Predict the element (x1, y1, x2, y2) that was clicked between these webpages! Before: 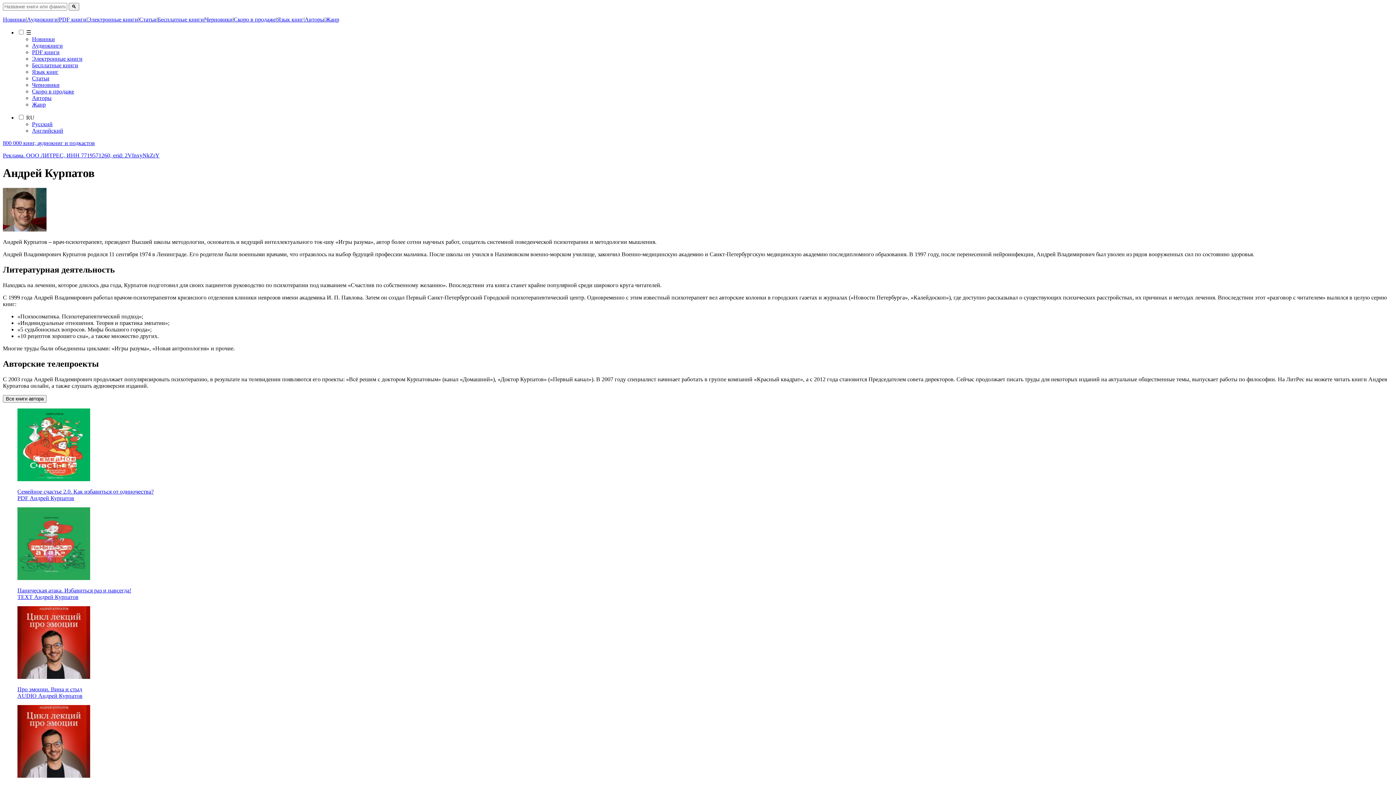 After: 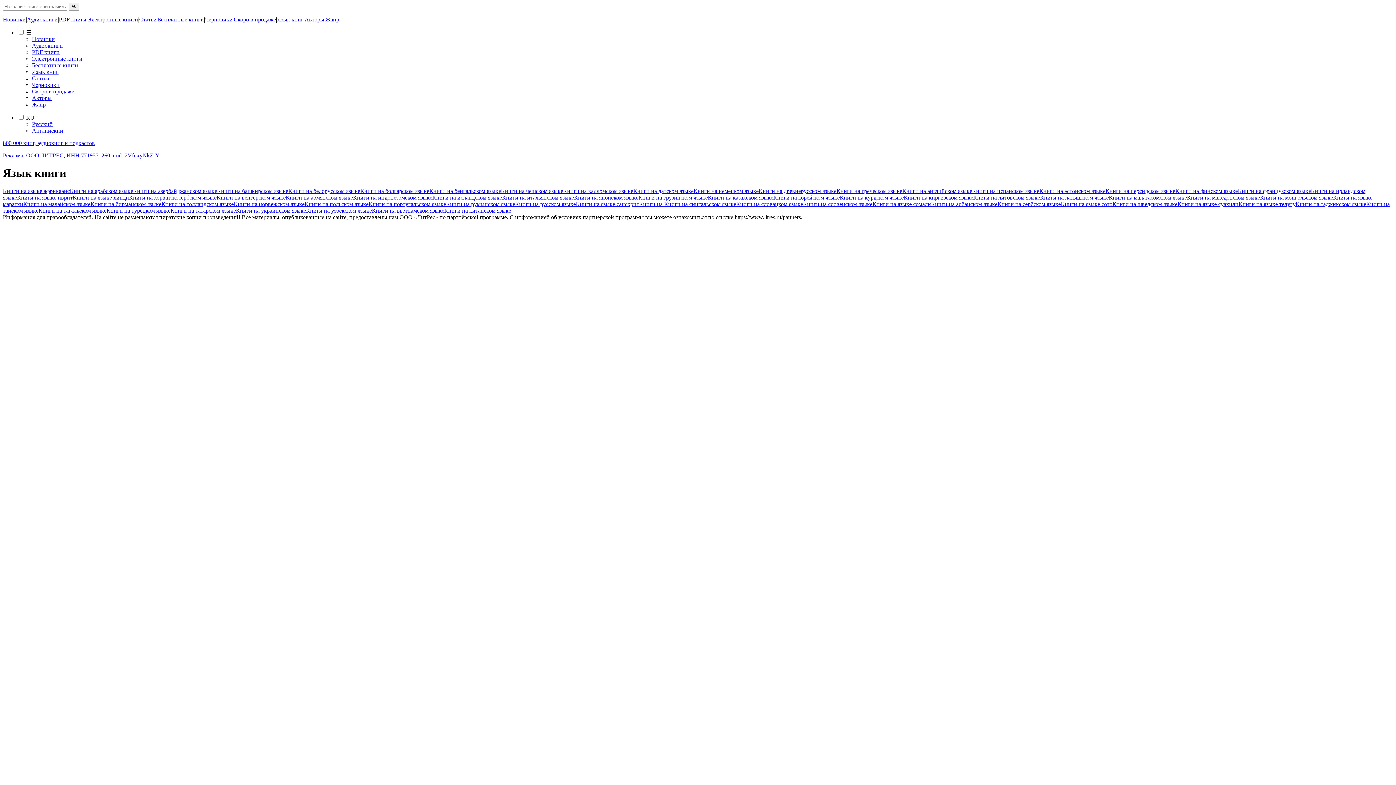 Action: bbox: (32, 68, 58, 74) label: Язык книг